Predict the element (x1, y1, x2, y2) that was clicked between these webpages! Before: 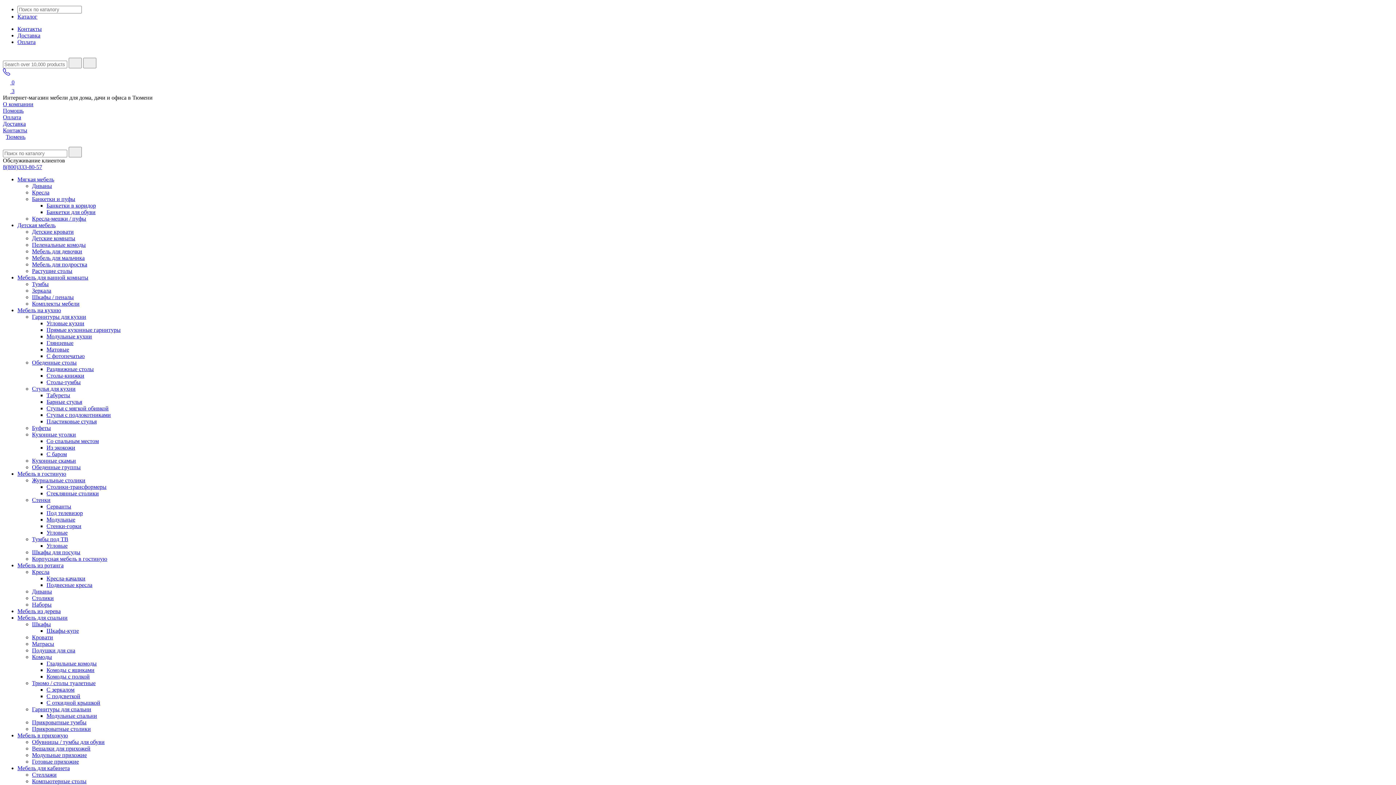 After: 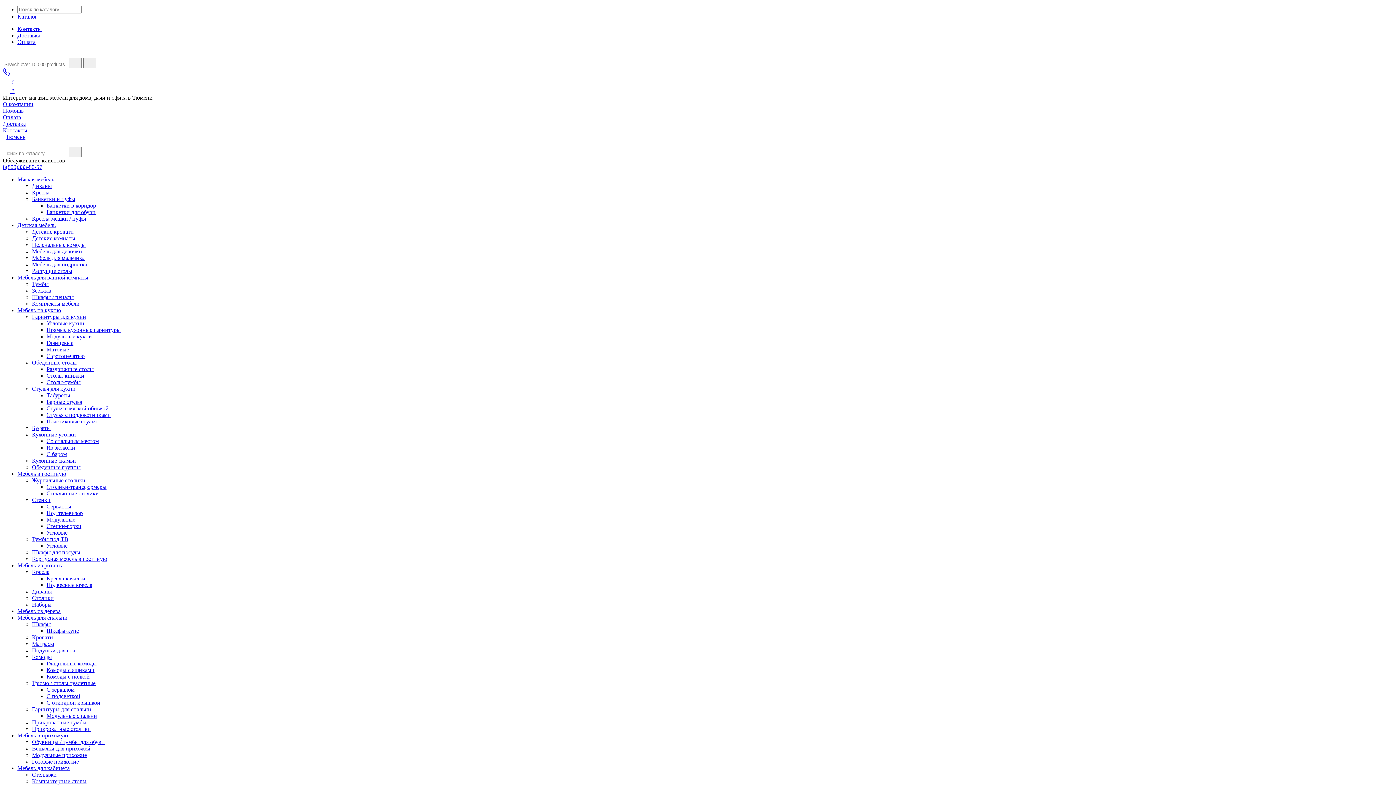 Action: label: Модульные кухни bbox: (46, 333, 92, 339)